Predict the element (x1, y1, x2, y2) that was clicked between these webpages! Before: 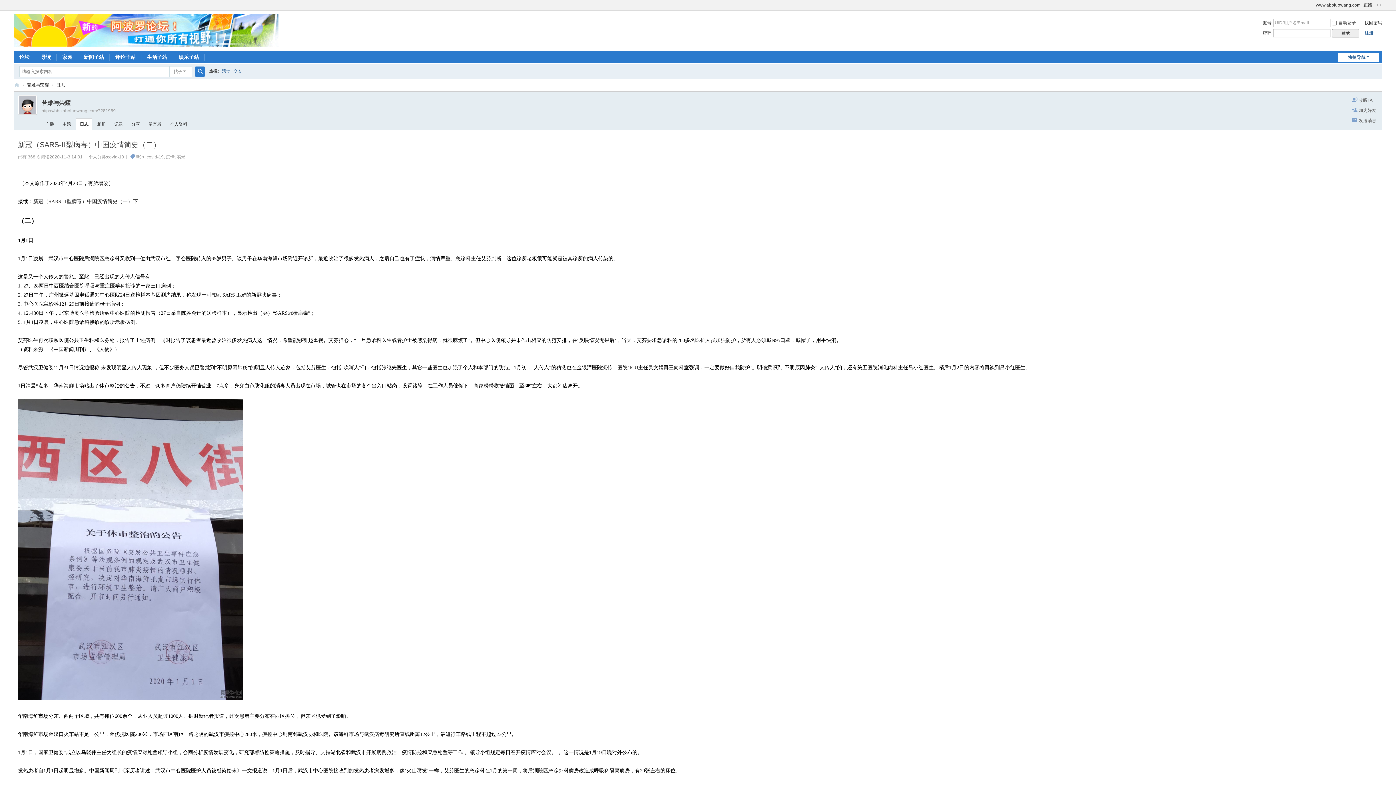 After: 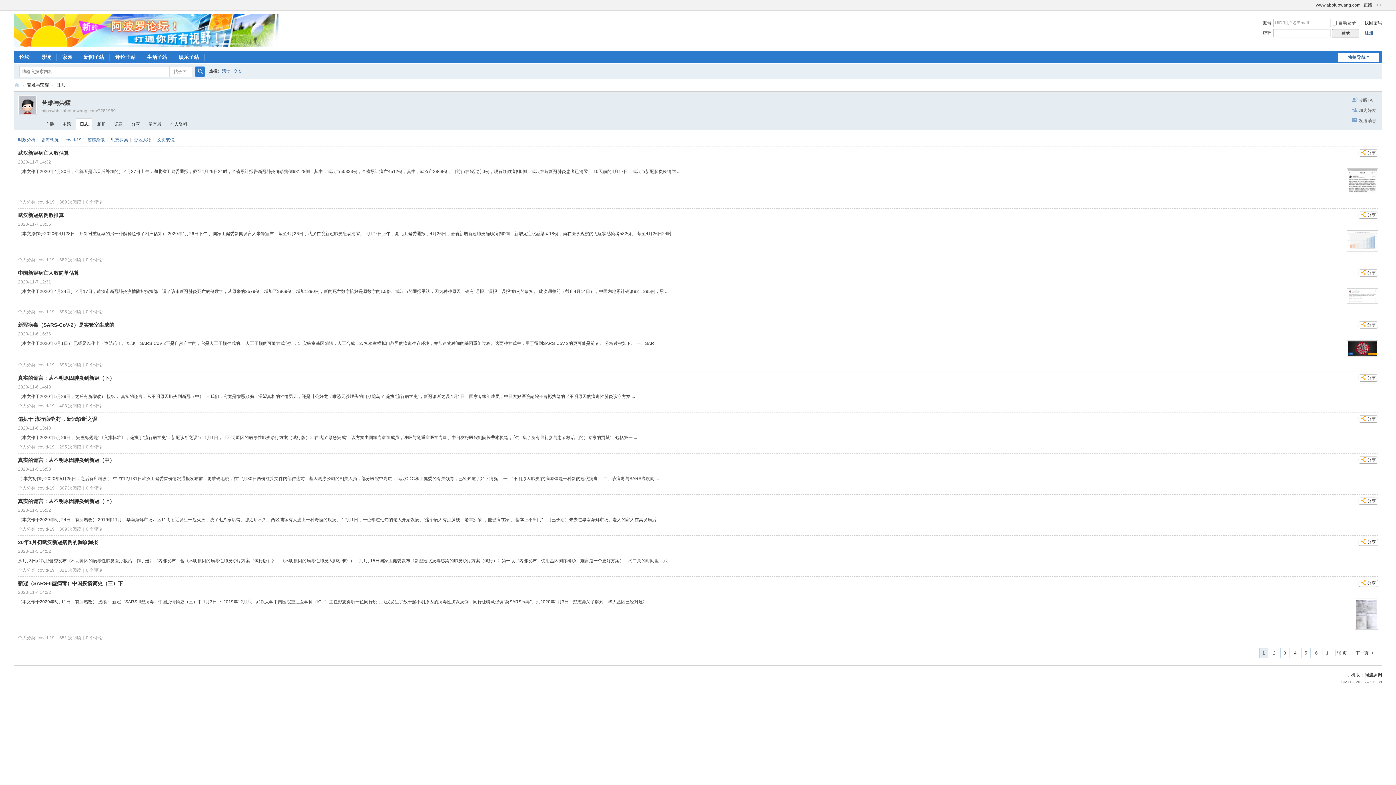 Action: label: 日志 bbox: (75, 118, 92, 130)